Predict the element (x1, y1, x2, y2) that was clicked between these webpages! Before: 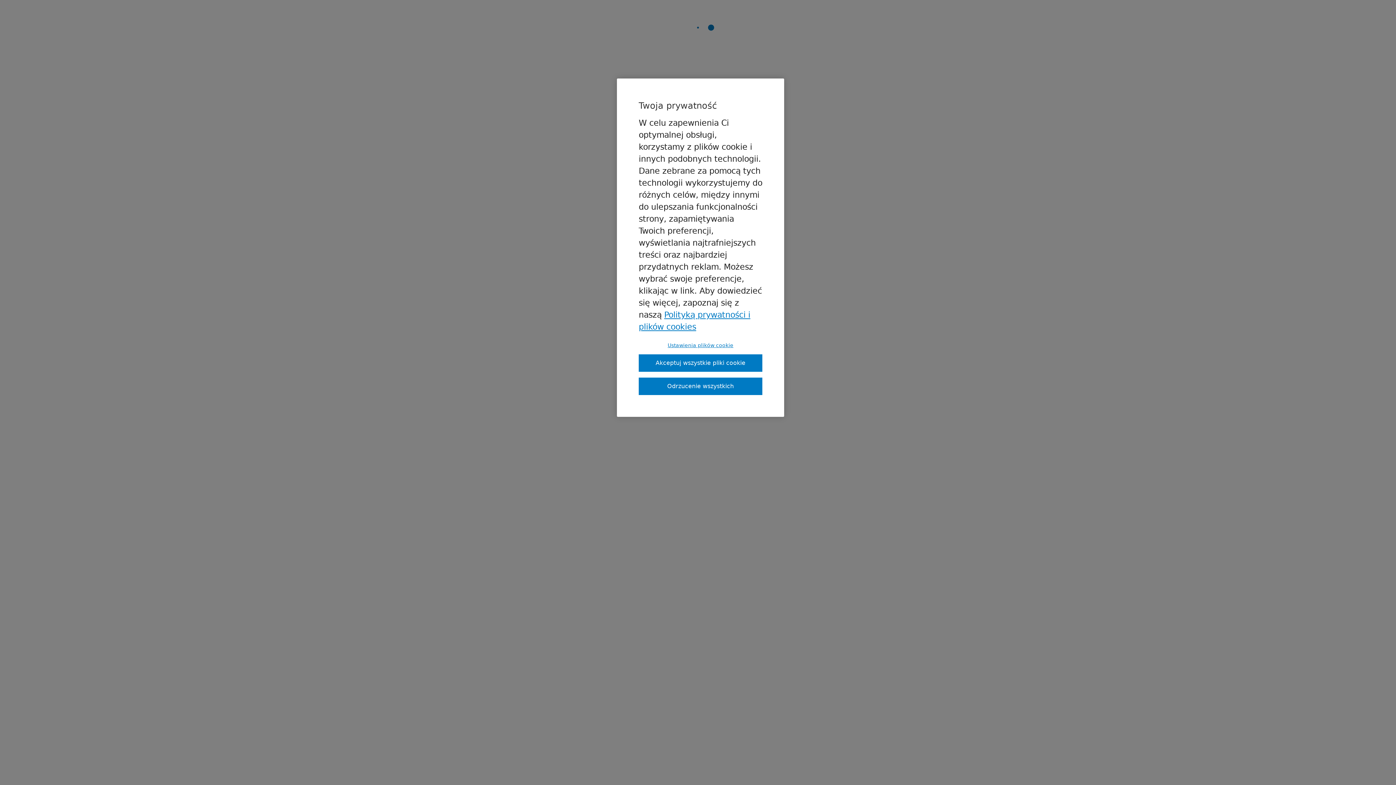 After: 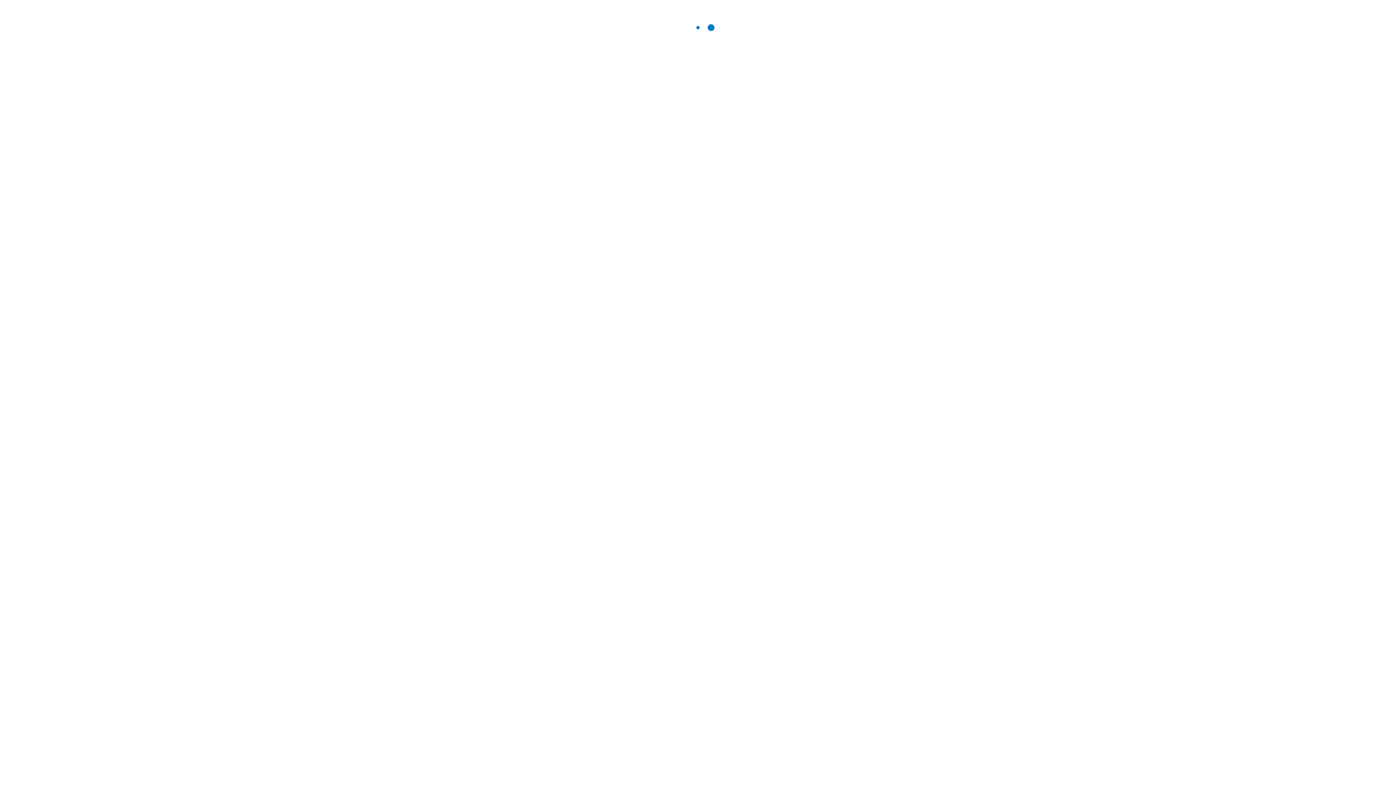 Action: label: Akceptuj wszystkie pliki cookie bbox: (638, 354, 762, 372)